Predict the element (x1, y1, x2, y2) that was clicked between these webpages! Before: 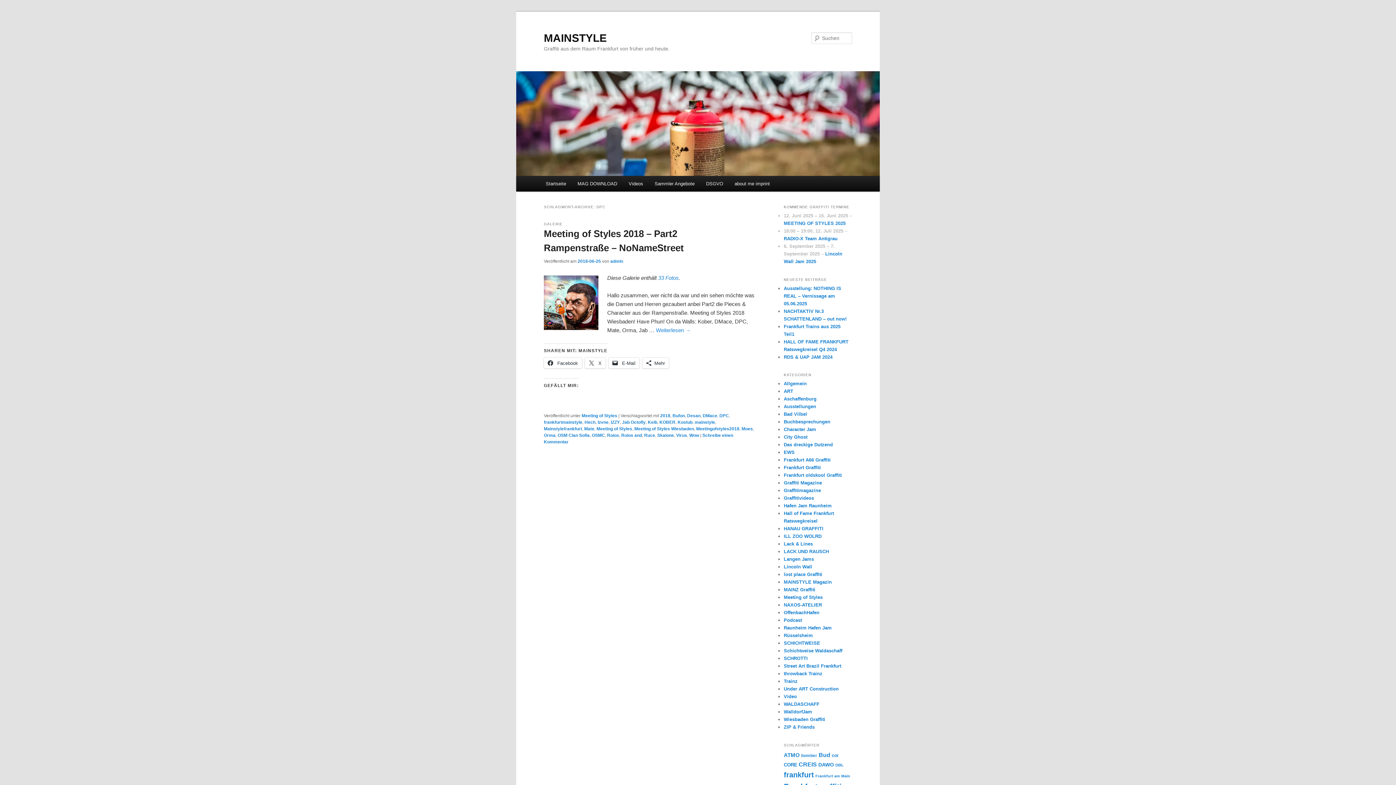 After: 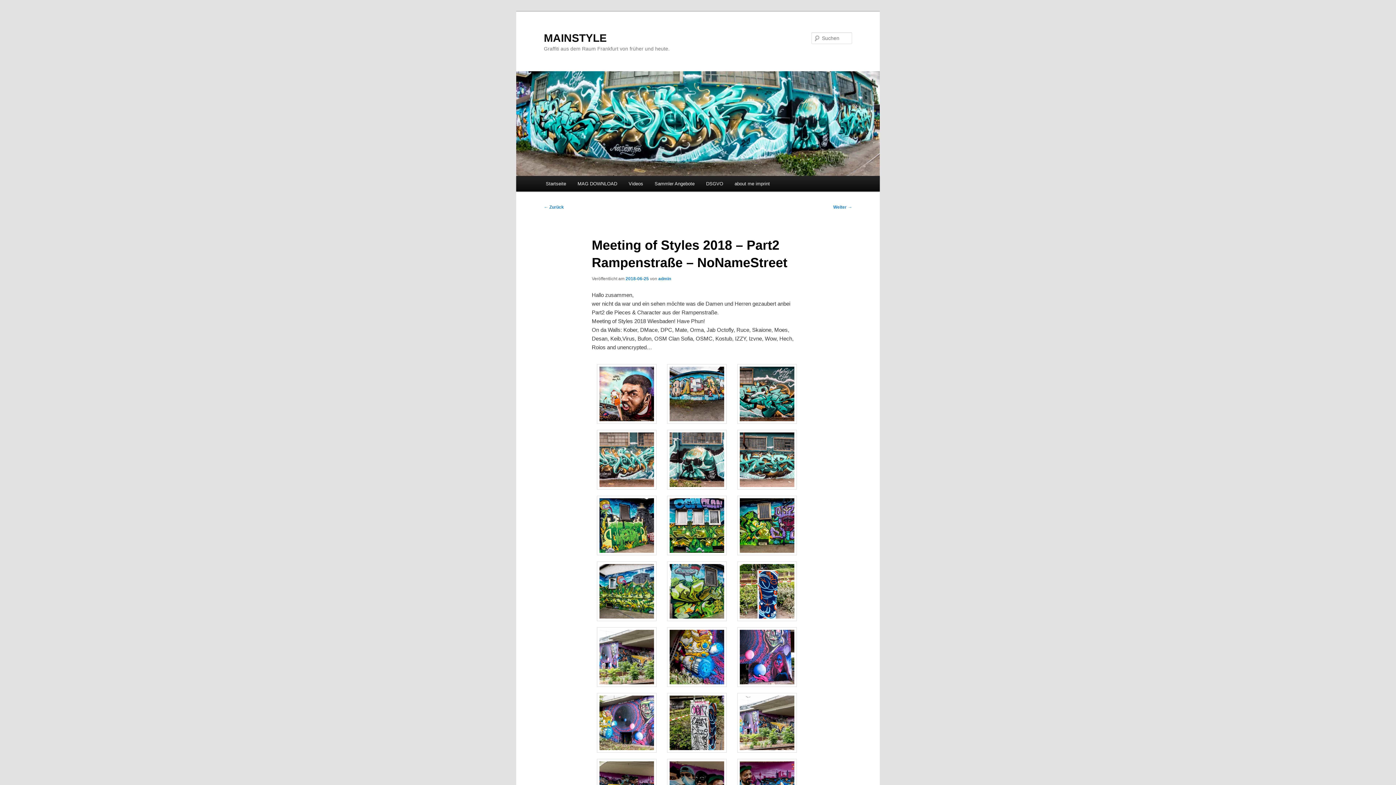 Action: bbox: (544, 325, 598, 331)